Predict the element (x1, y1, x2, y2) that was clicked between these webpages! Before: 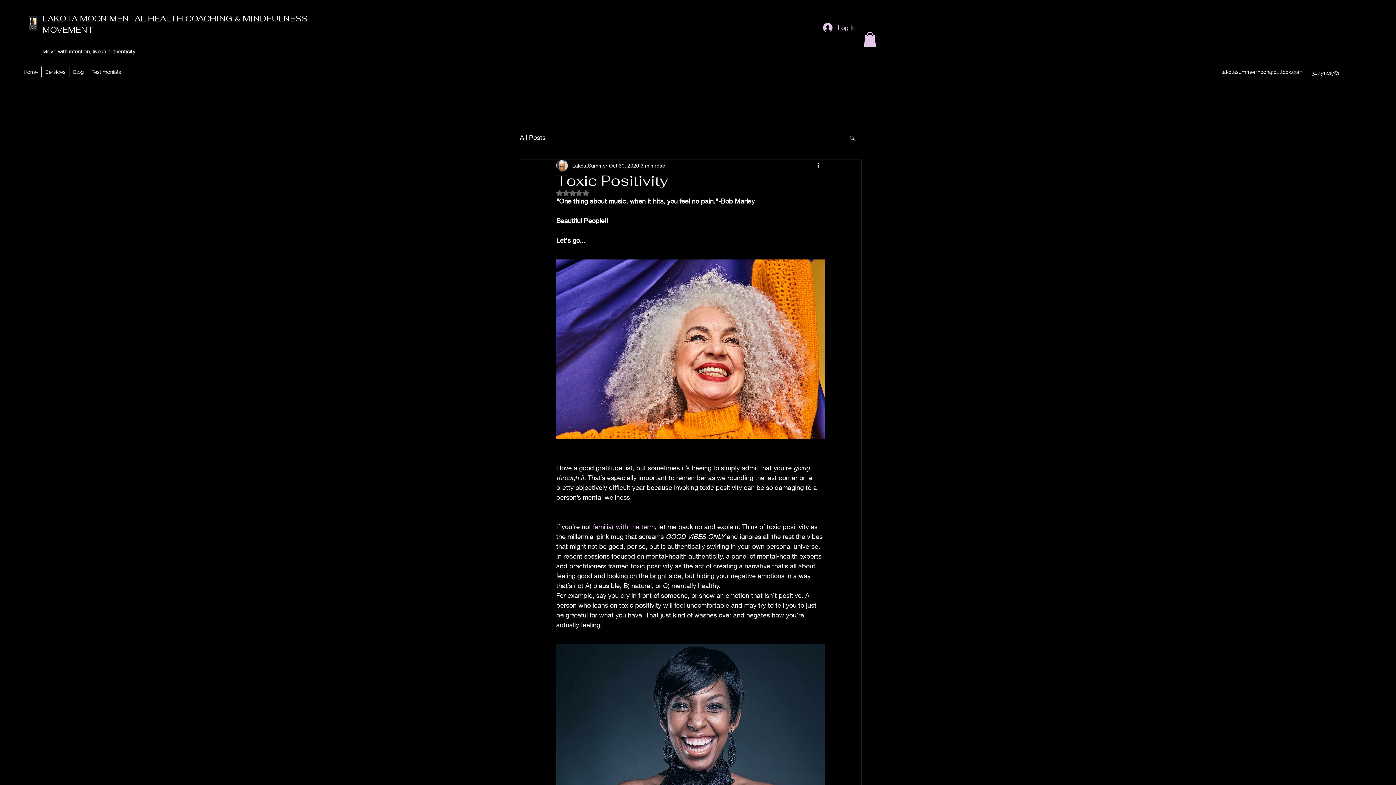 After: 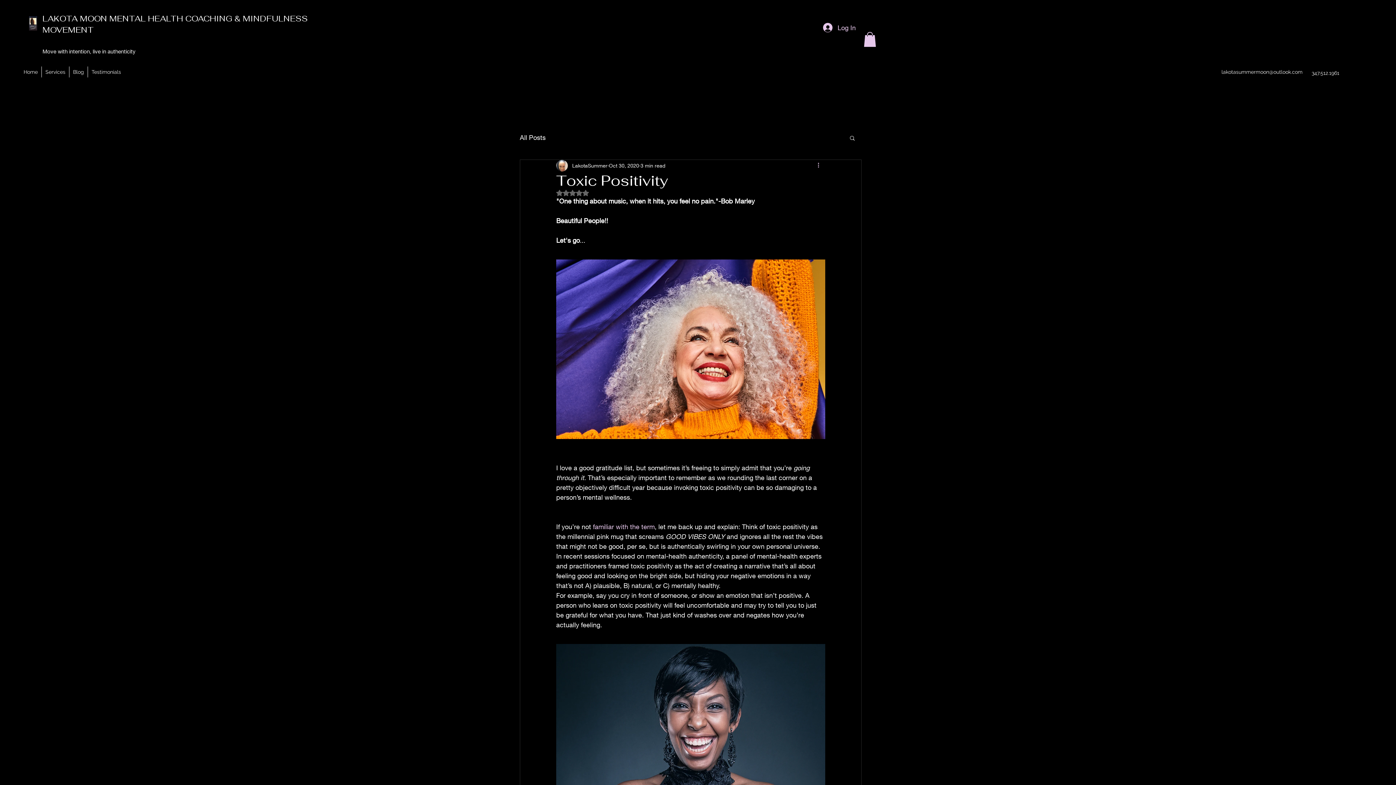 Action: bbox: (816, 161, 825, 170) label: More actions